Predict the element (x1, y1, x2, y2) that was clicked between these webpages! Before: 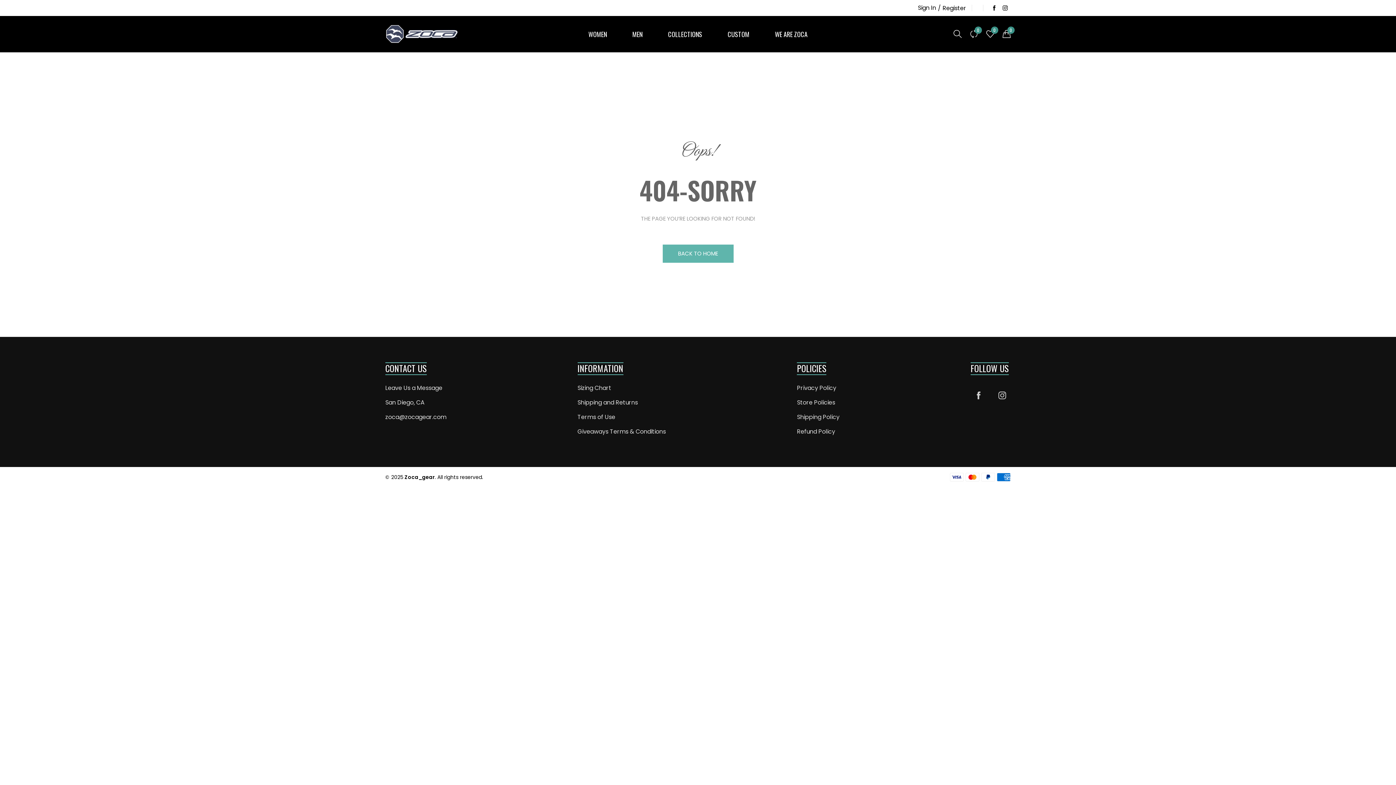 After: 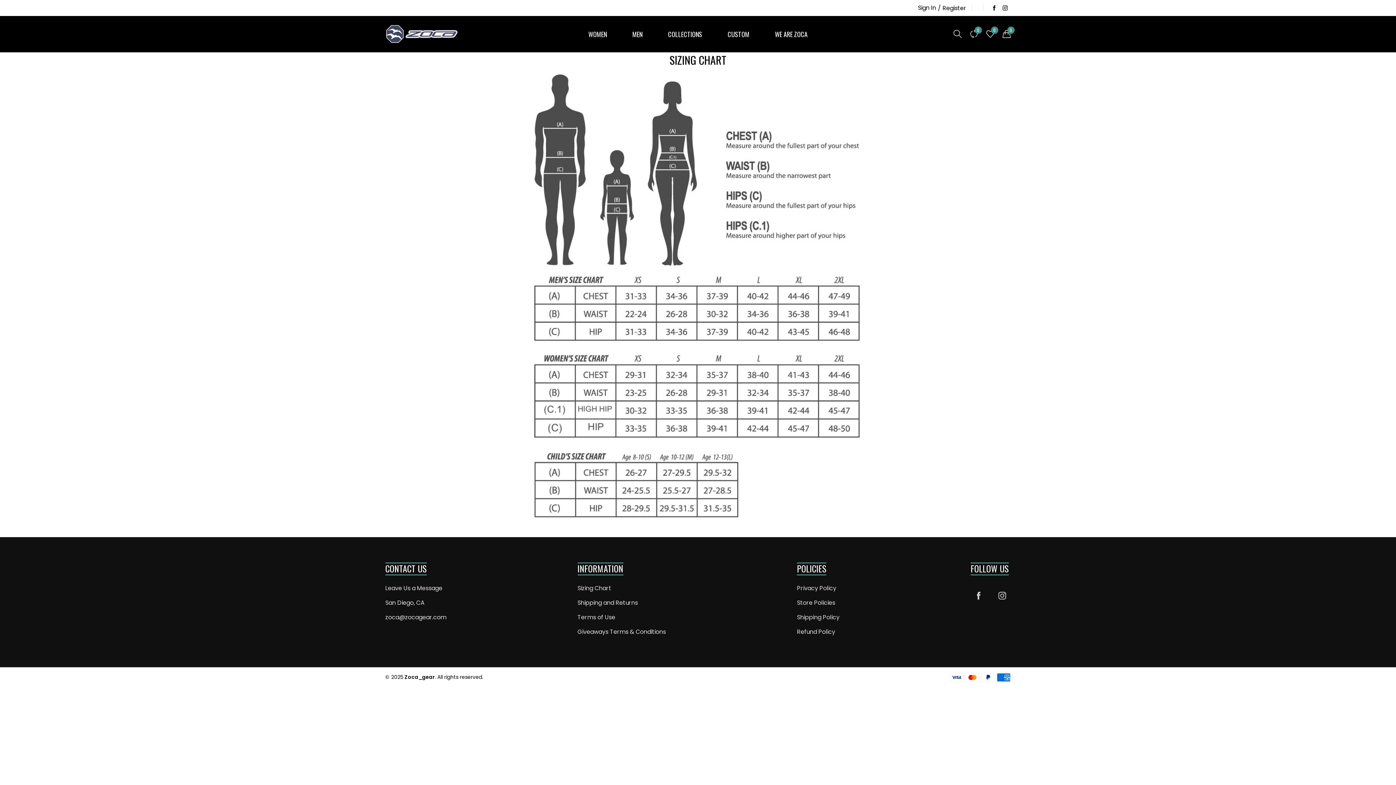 Action: label: Sizing Chart bbox: (577, 384, 611, 392)